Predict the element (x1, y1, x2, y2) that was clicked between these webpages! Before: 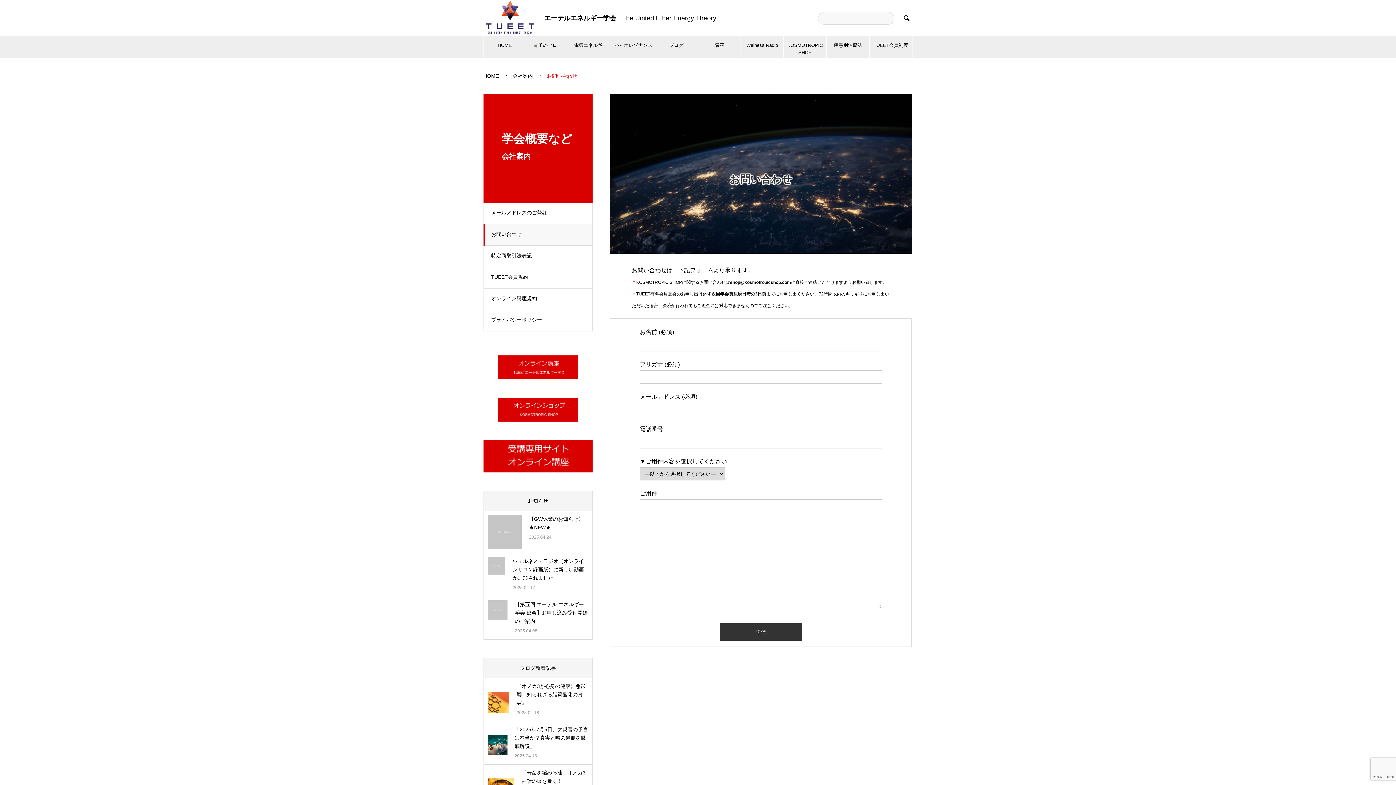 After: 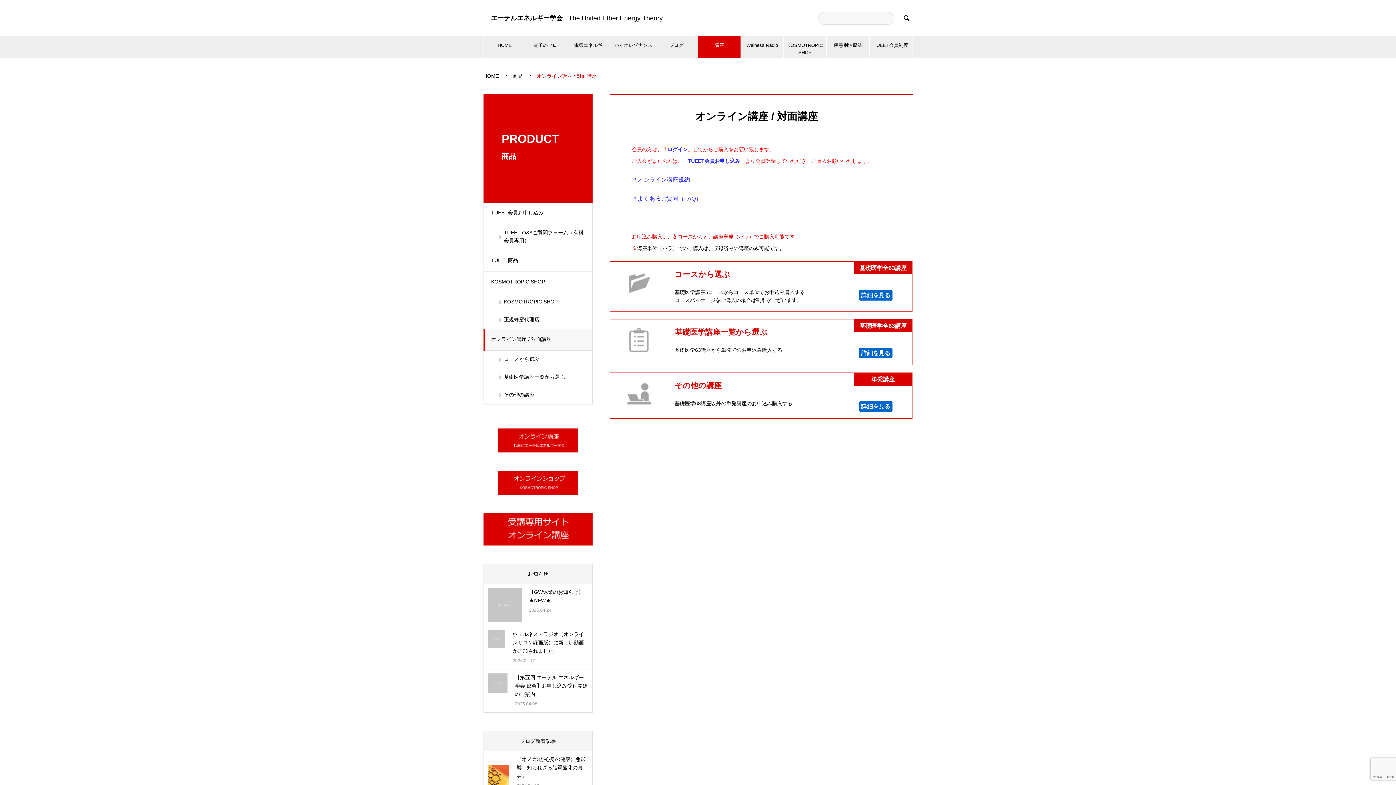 Action: bbox: (498, 355, 578, 379)